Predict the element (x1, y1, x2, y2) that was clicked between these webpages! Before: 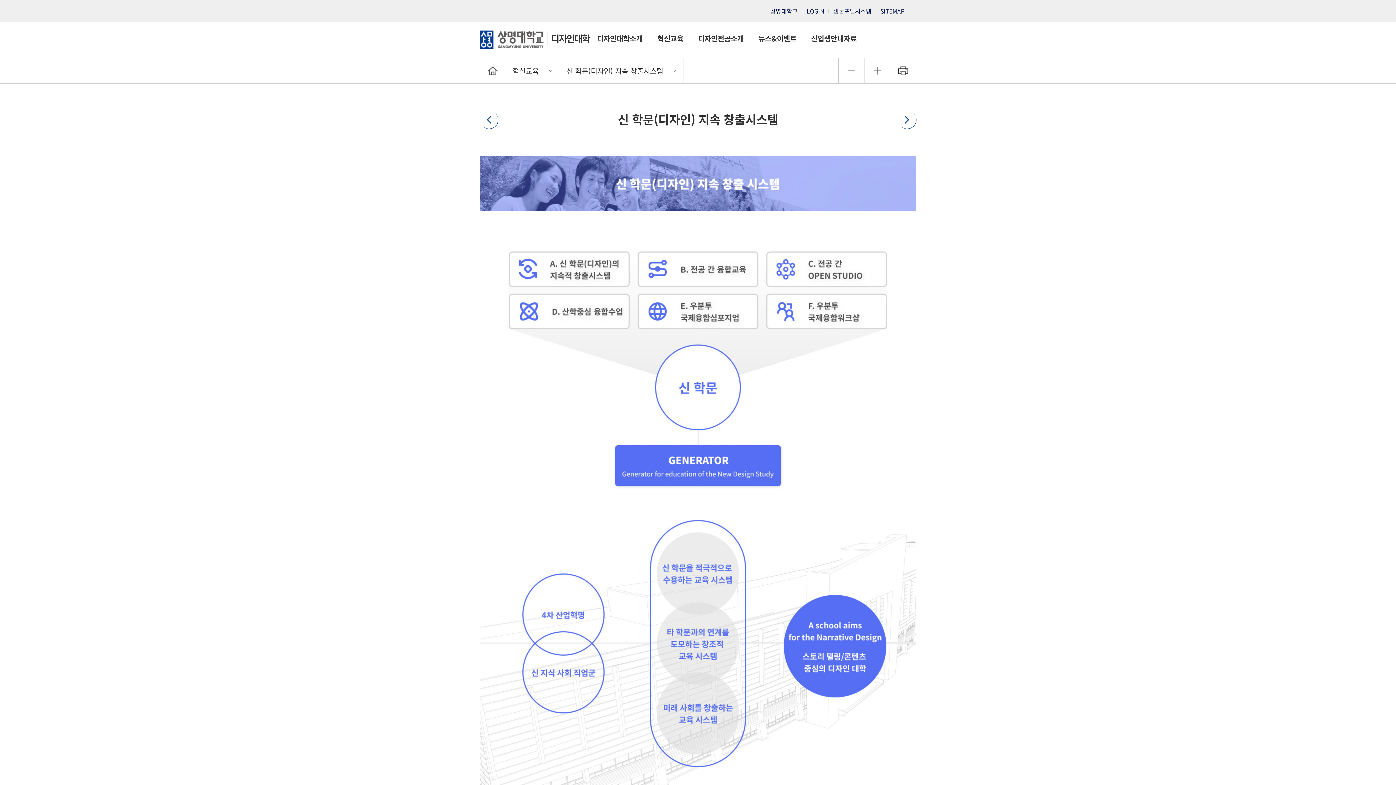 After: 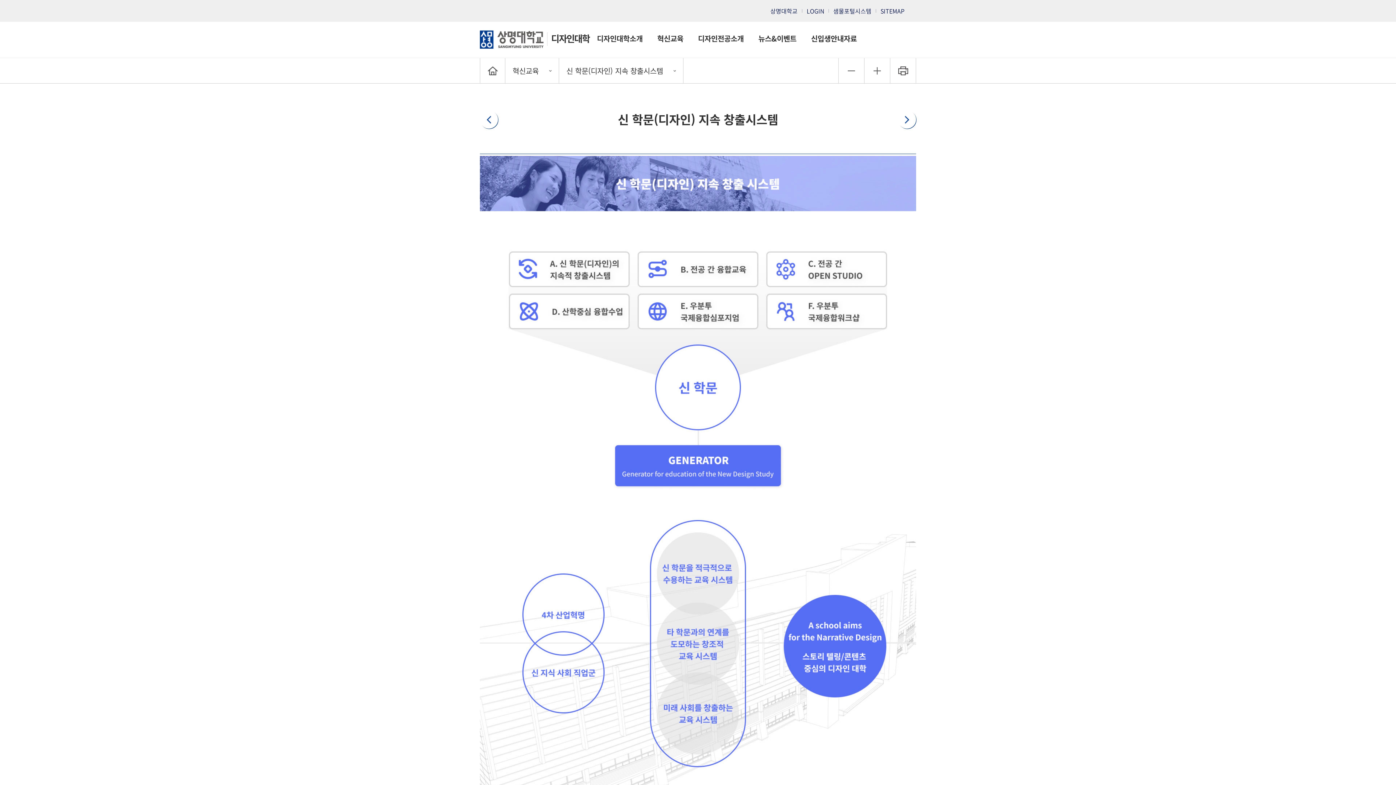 Action: bbox: (770, 8, 797, 13) label: 상명대학교